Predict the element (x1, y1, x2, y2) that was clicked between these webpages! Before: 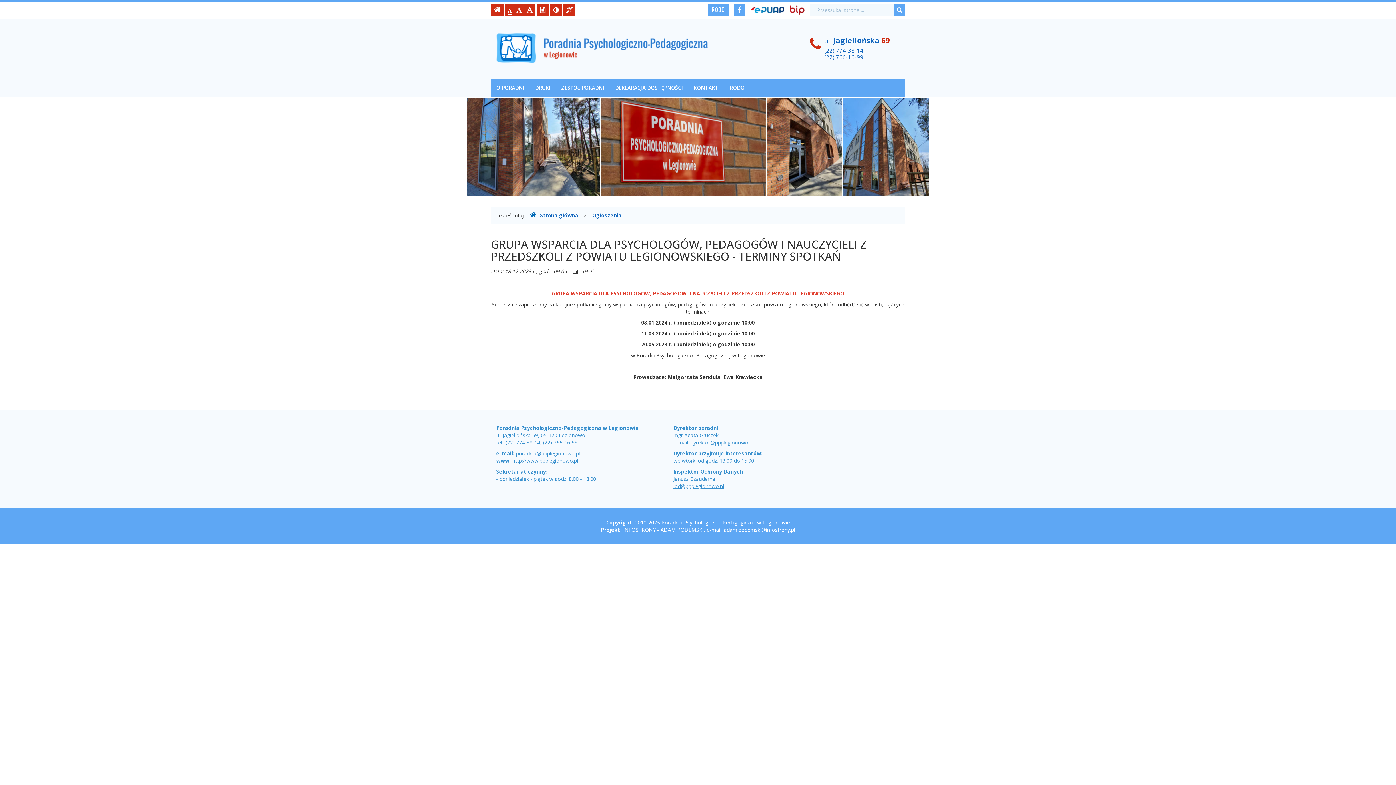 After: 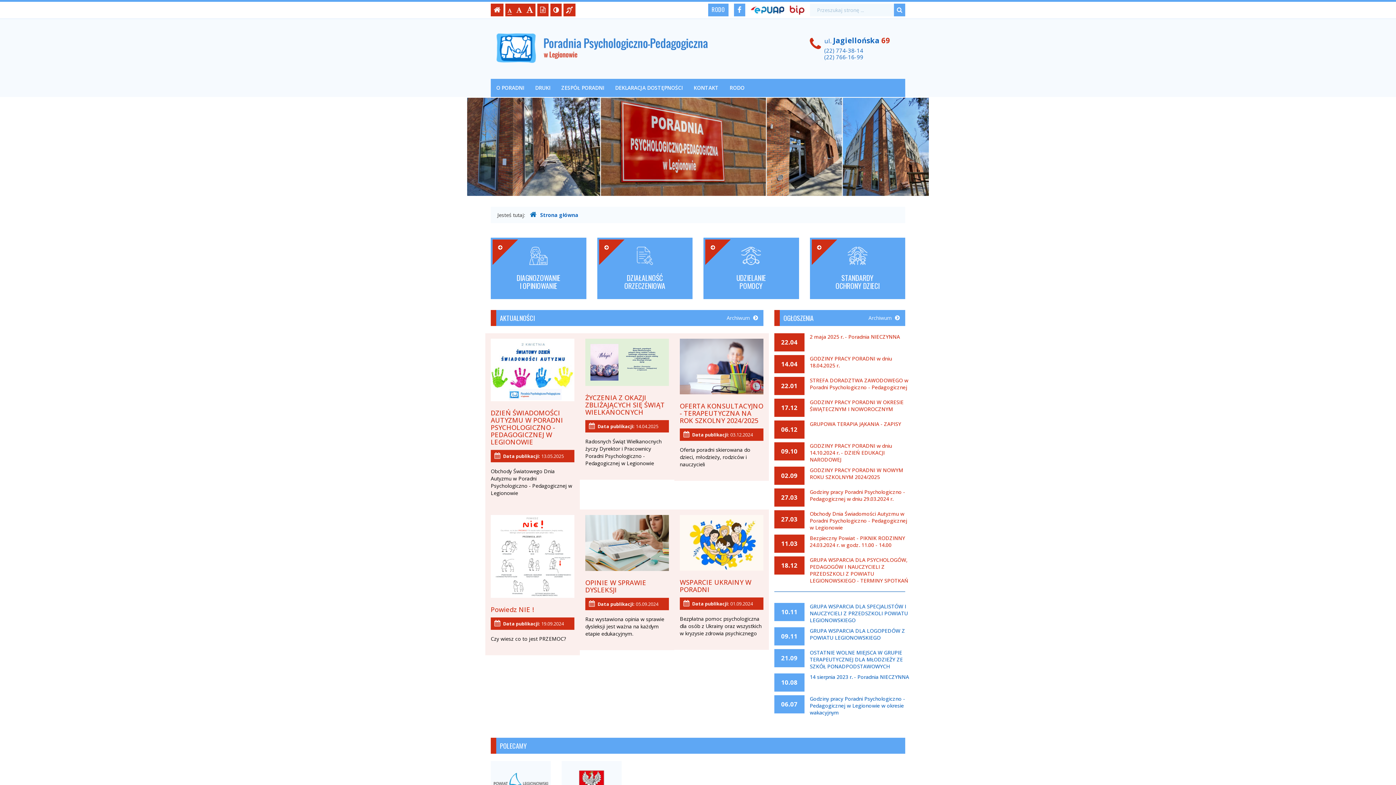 Action: label: Strona główna bbox: (530, 211, 578, 219)